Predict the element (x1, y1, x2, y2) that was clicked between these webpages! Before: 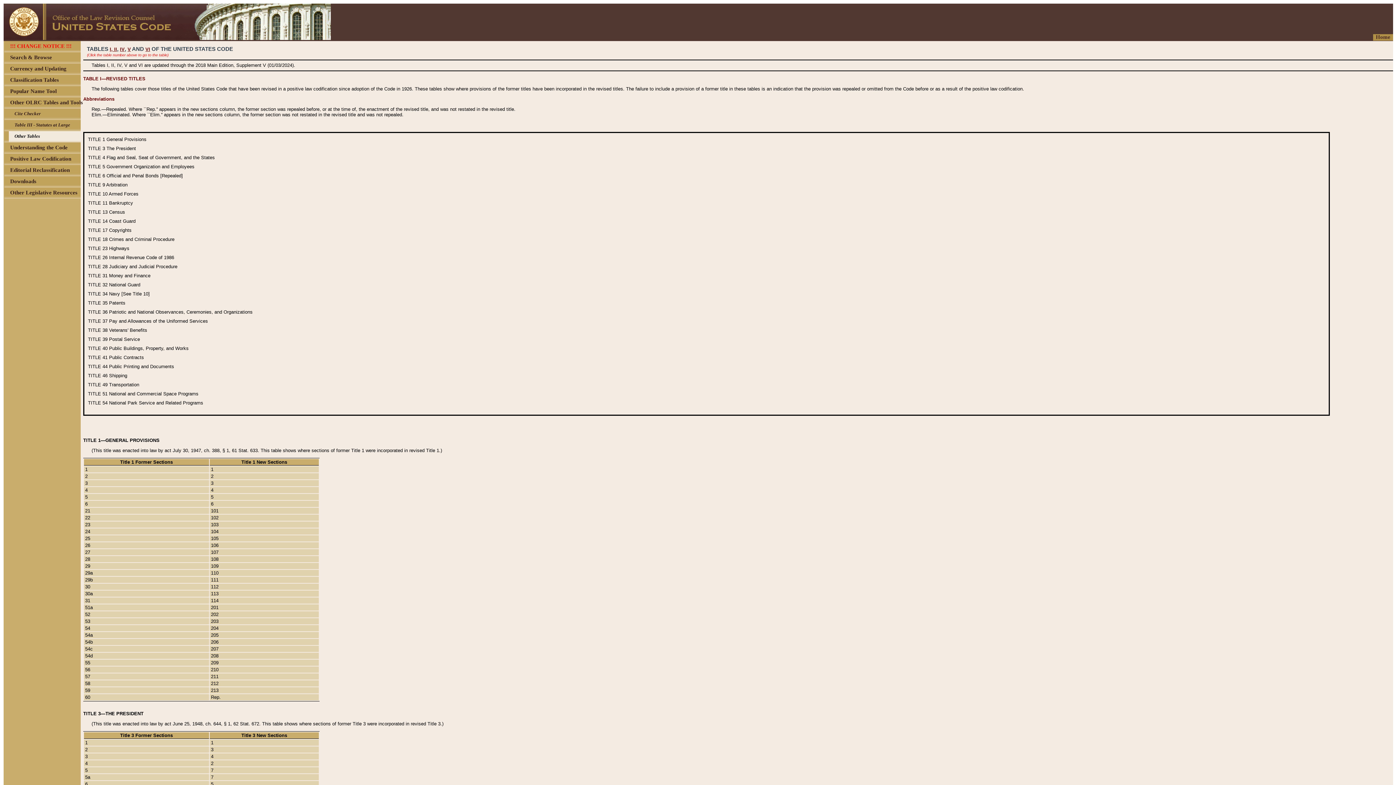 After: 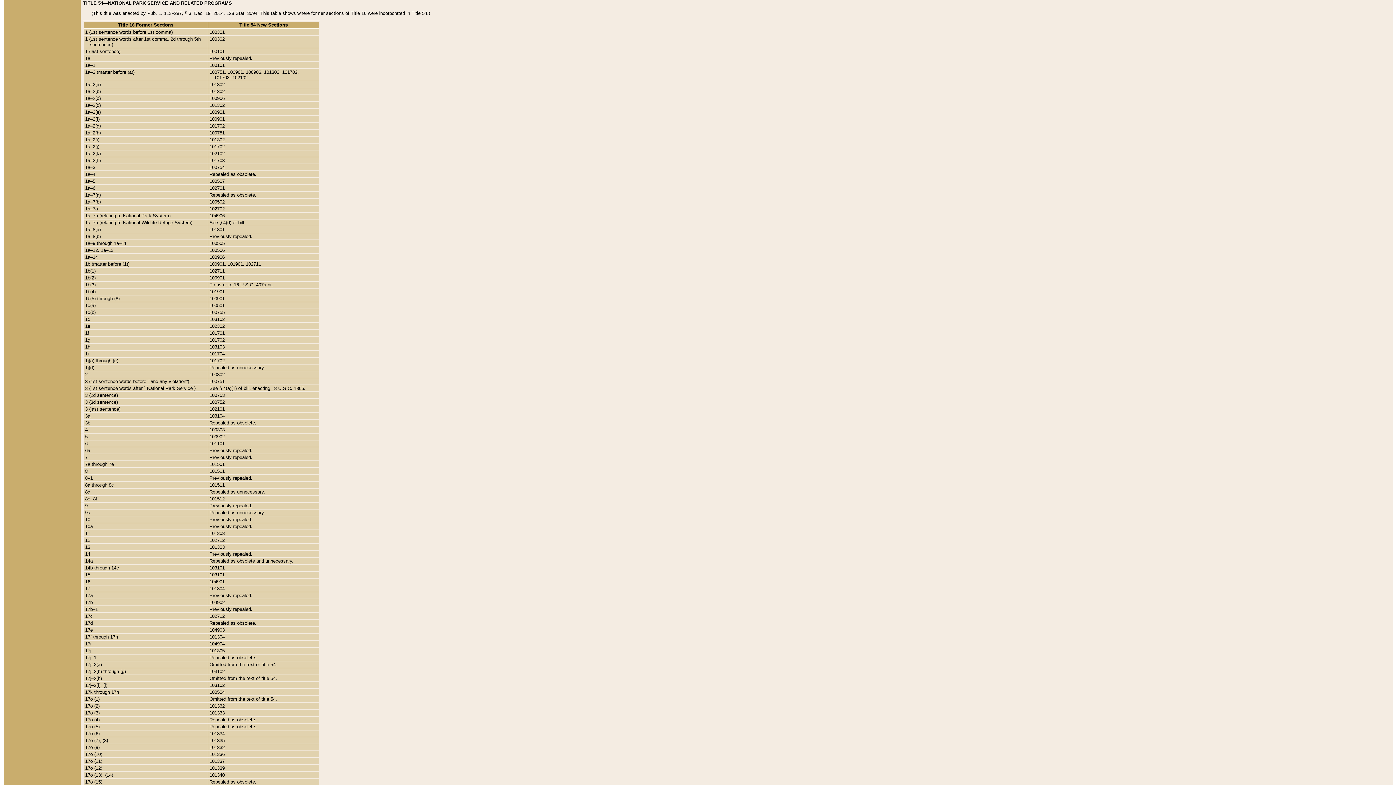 Action: label: TITLE 54  bbox: (88, 400, 109, 405)